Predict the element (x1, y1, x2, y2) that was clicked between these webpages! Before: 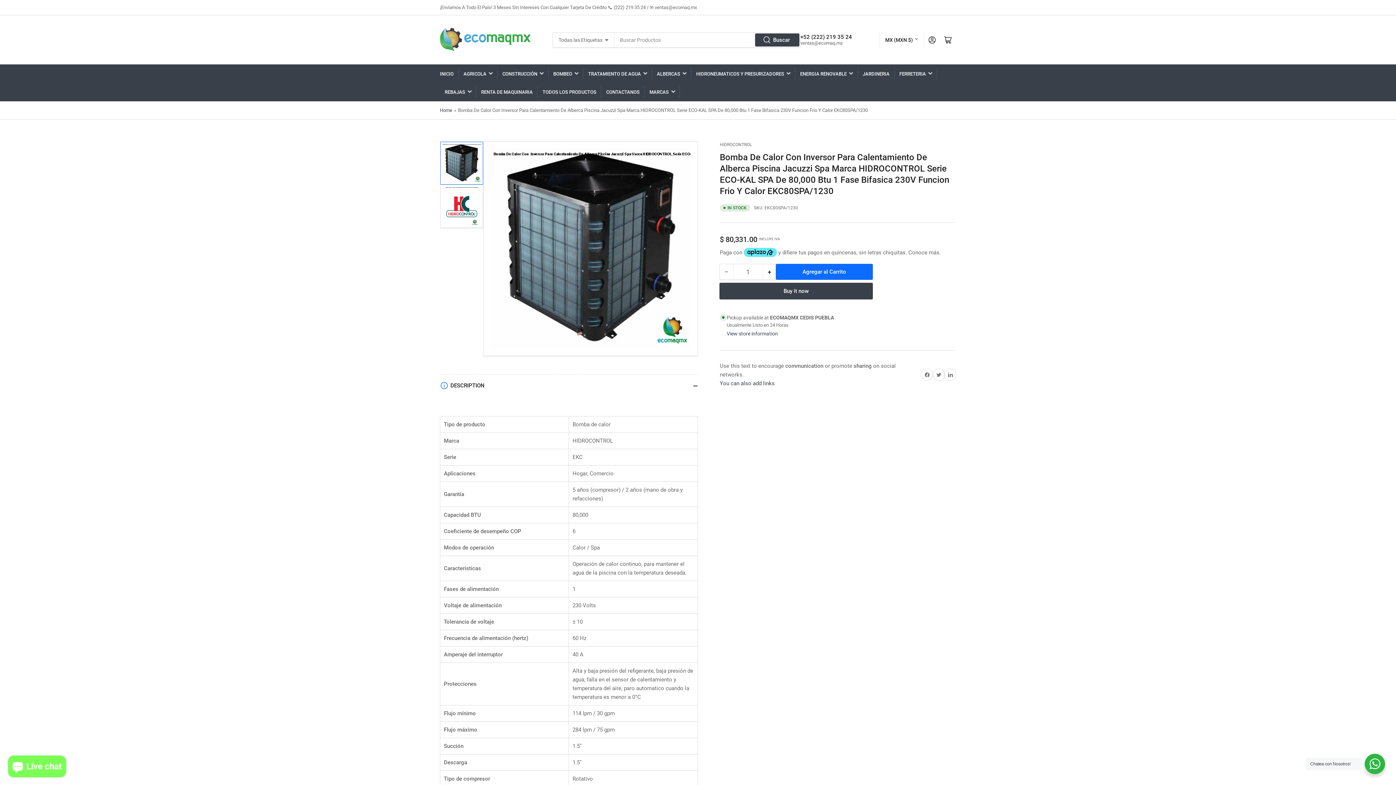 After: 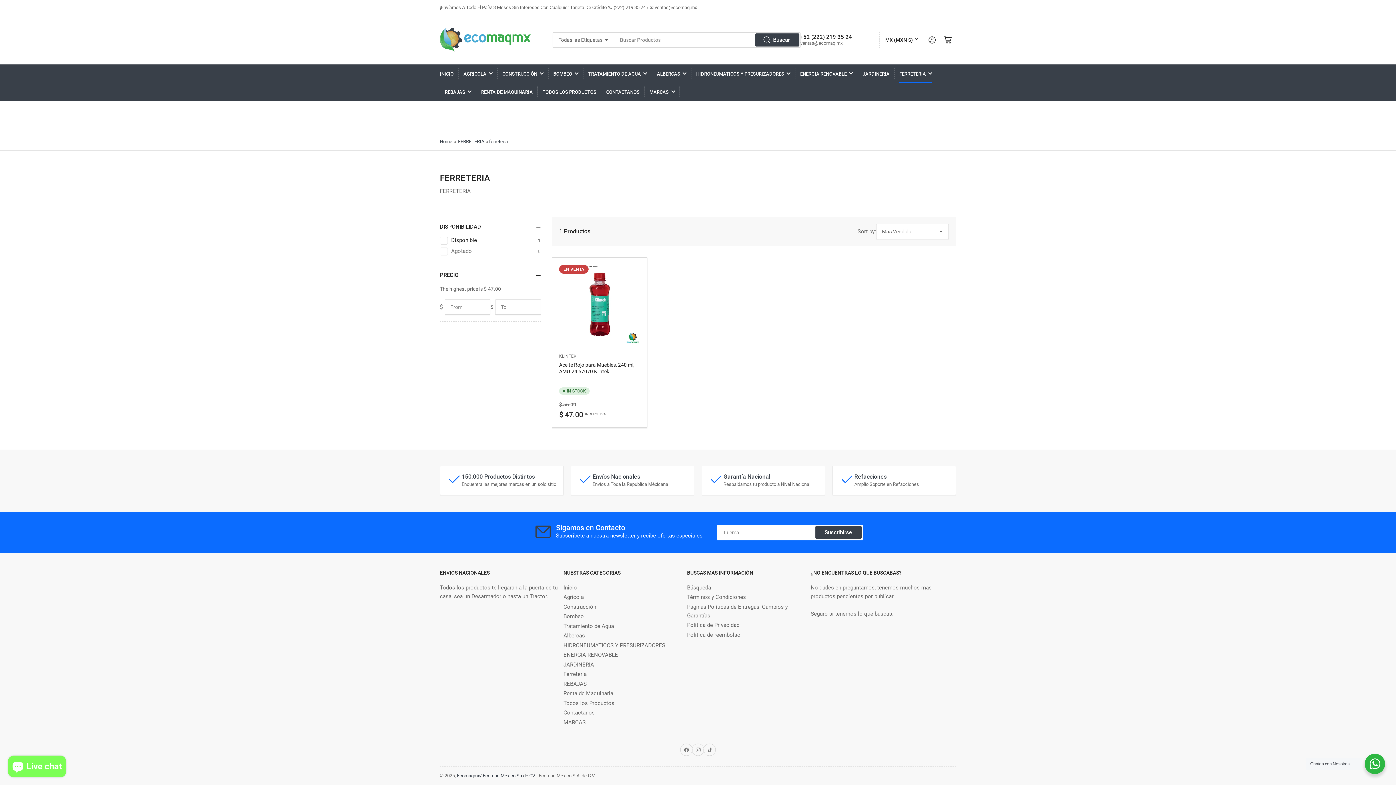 Action: label: FERRETERIA bbox: (899, 64, 932, 82)